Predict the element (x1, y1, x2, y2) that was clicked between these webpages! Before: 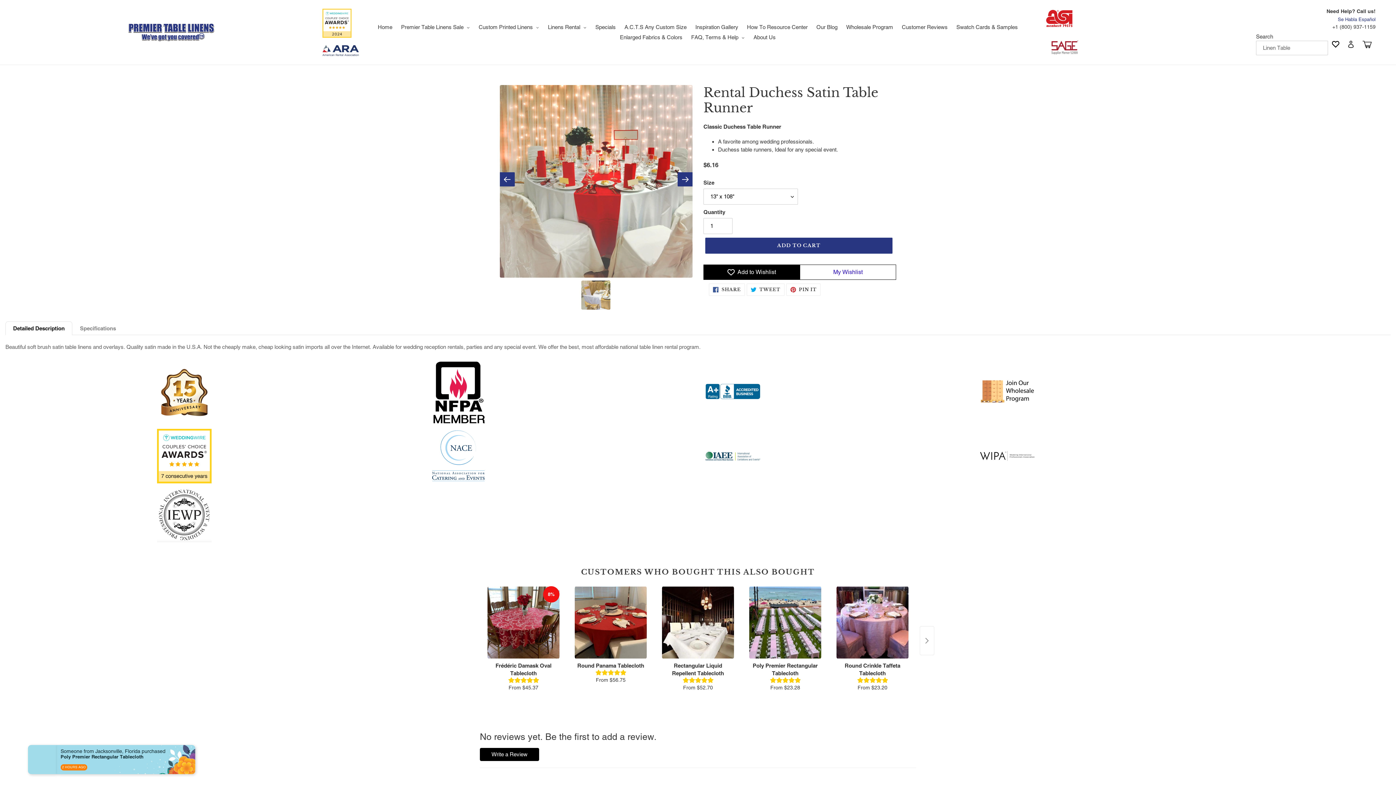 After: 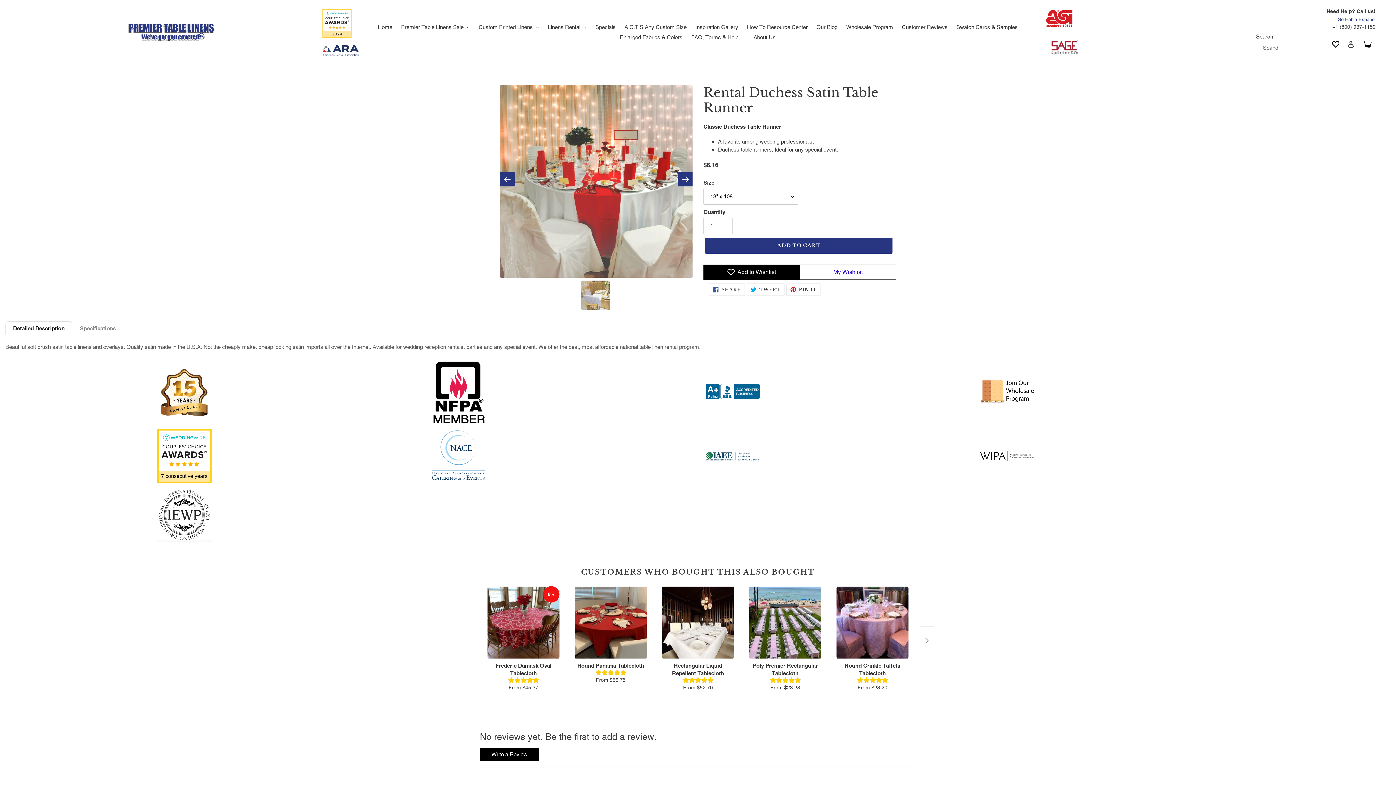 Action: bbox: (616, 32, 686, 42) label: Enlarged Fabrics & Colors